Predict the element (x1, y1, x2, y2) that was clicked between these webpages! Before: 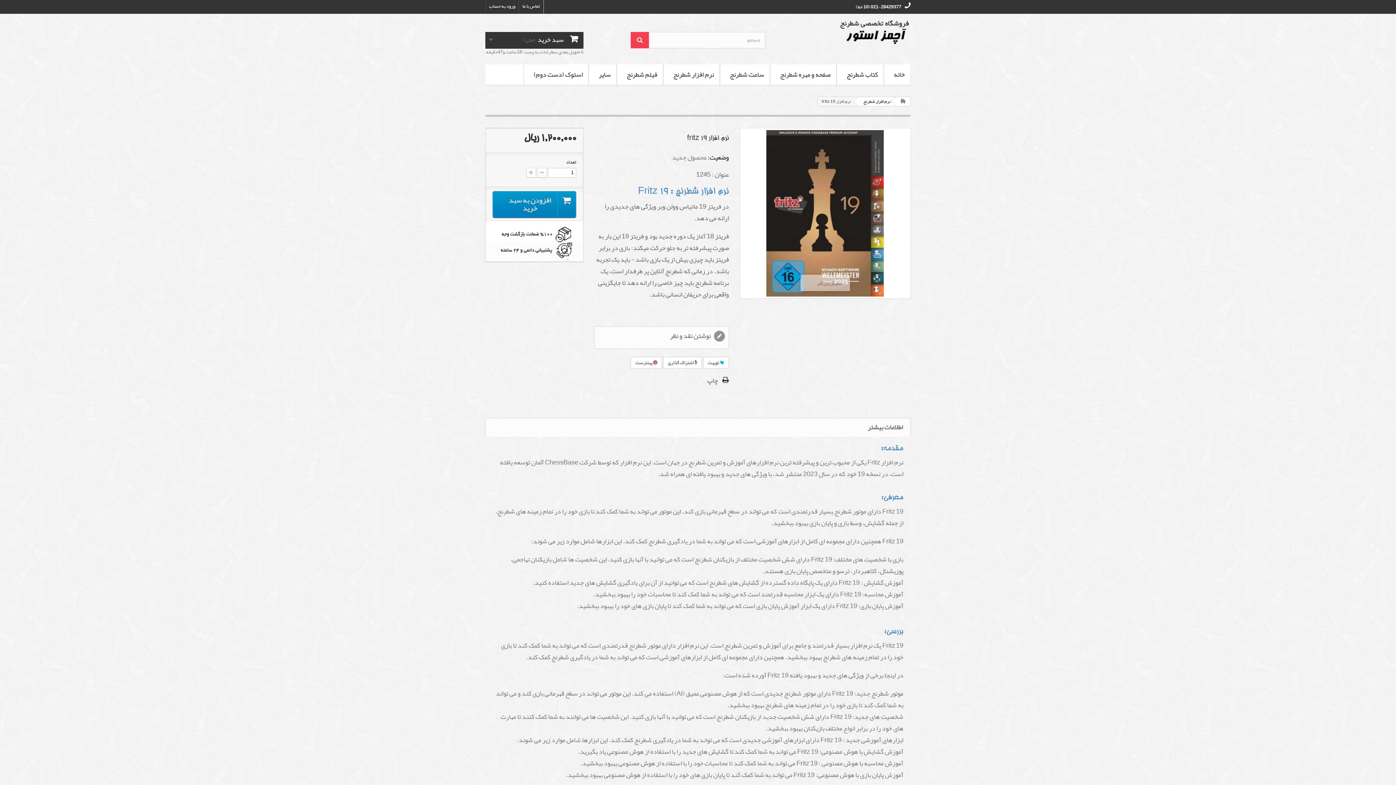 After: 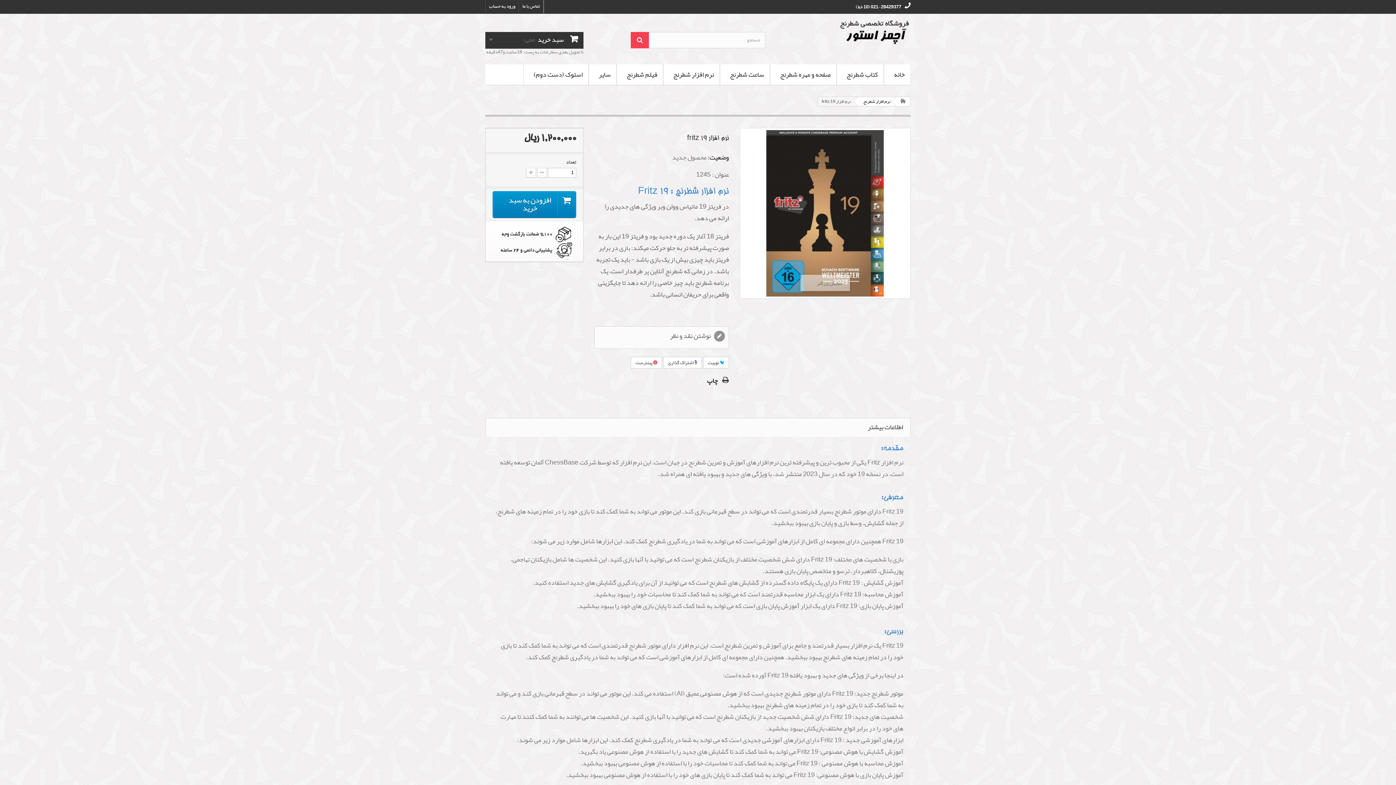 Action: bbox: (707, 376, 729, 384) label: چاپ